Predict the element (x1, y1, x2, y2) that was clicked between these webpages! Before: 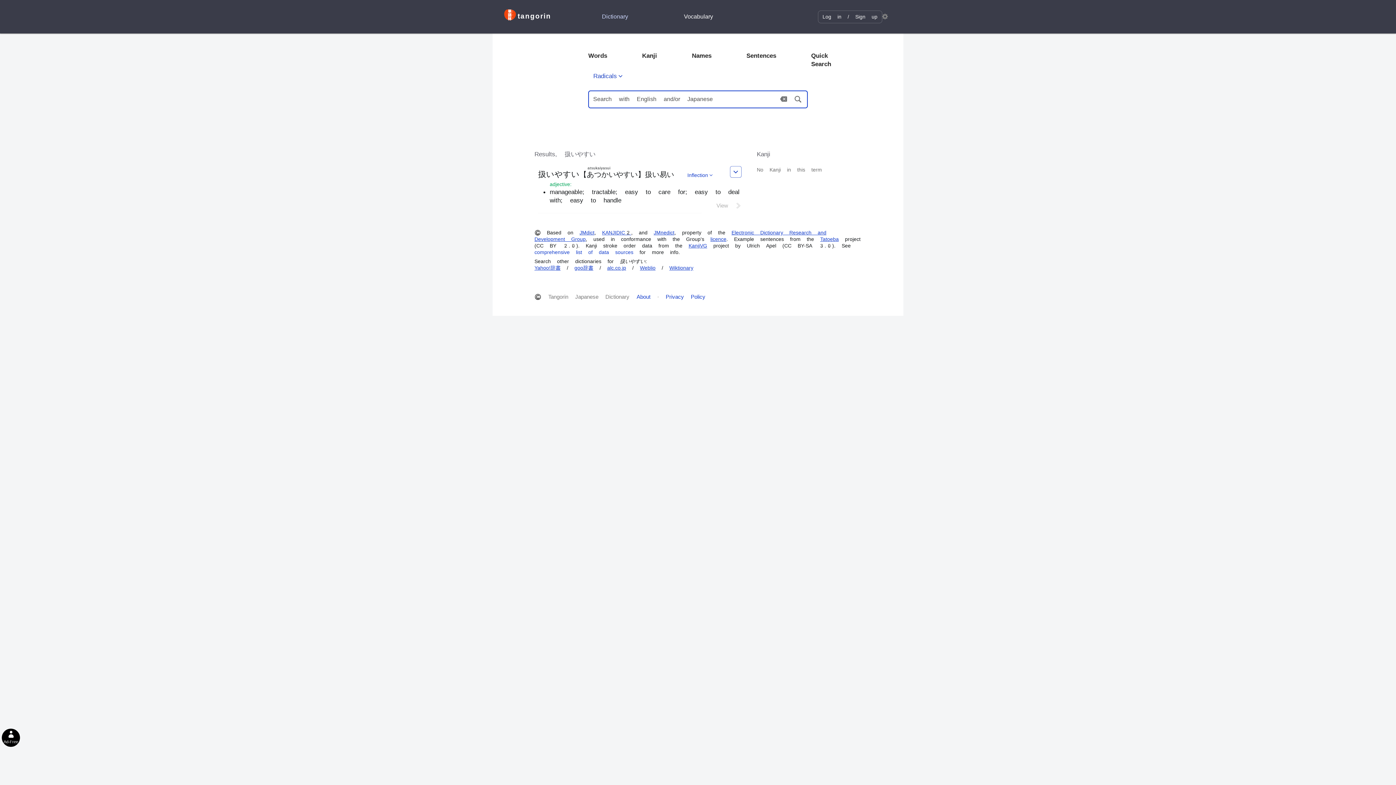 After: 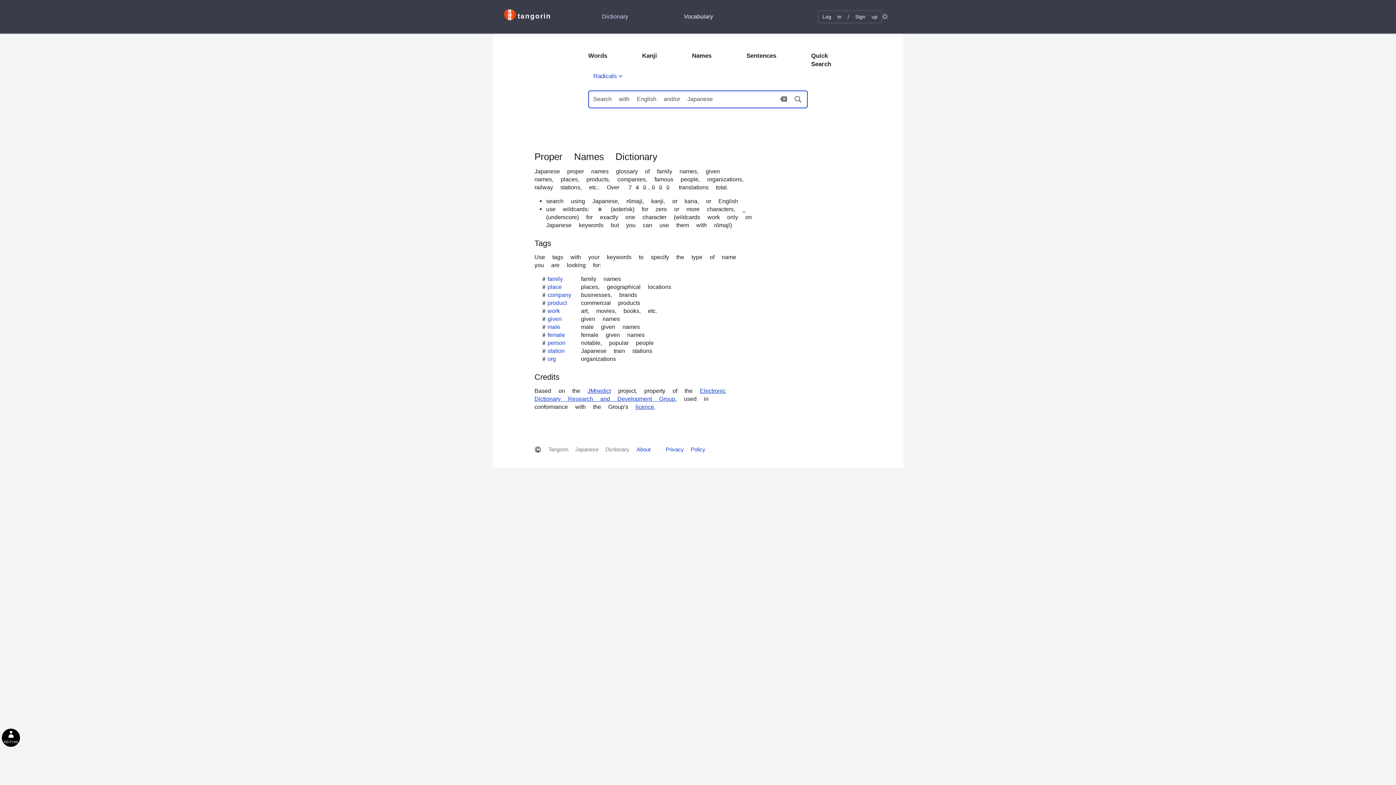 Action: label: Names bbox: (692, 49, 711, 61)